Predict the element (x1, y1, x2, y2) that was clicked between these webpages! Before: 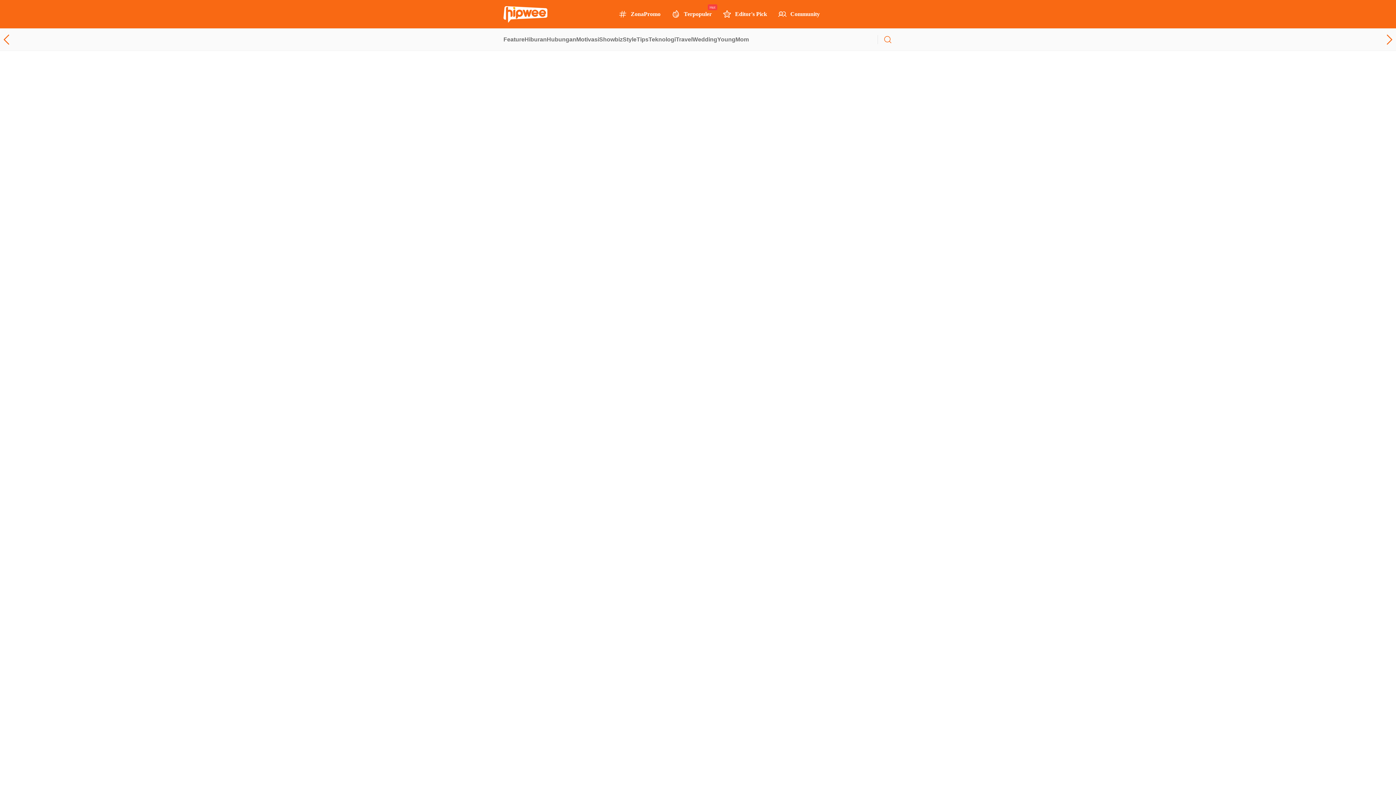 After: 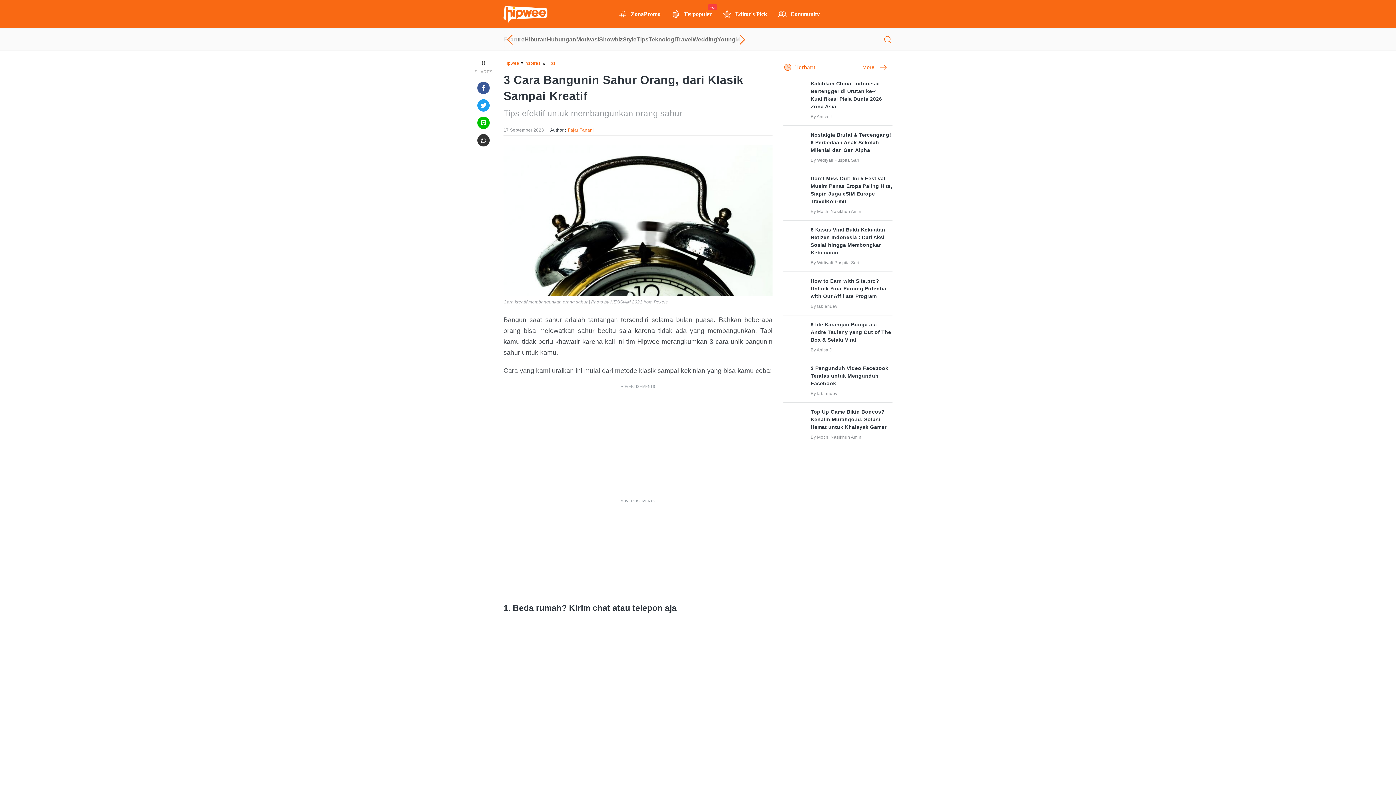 Action: bbox: (503, 241, 574, 312)